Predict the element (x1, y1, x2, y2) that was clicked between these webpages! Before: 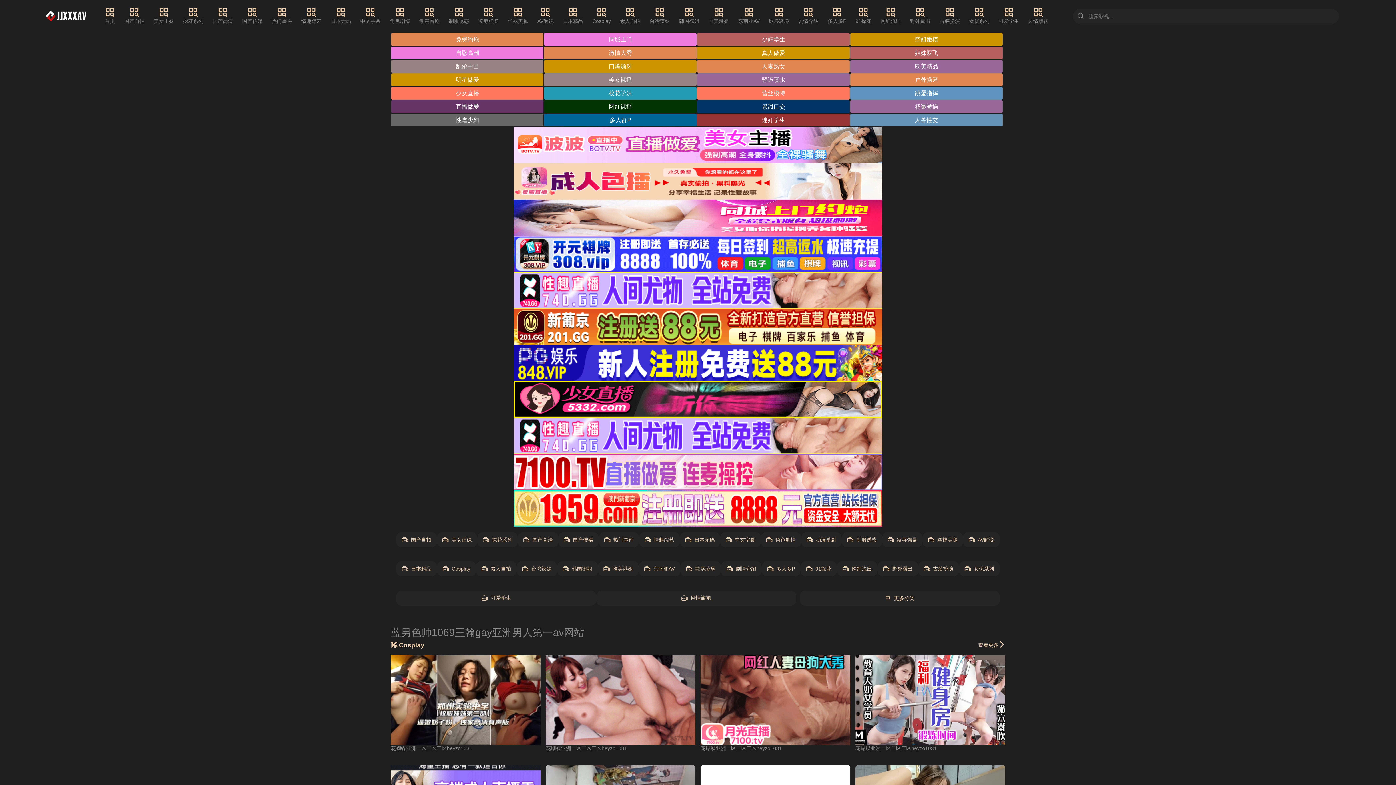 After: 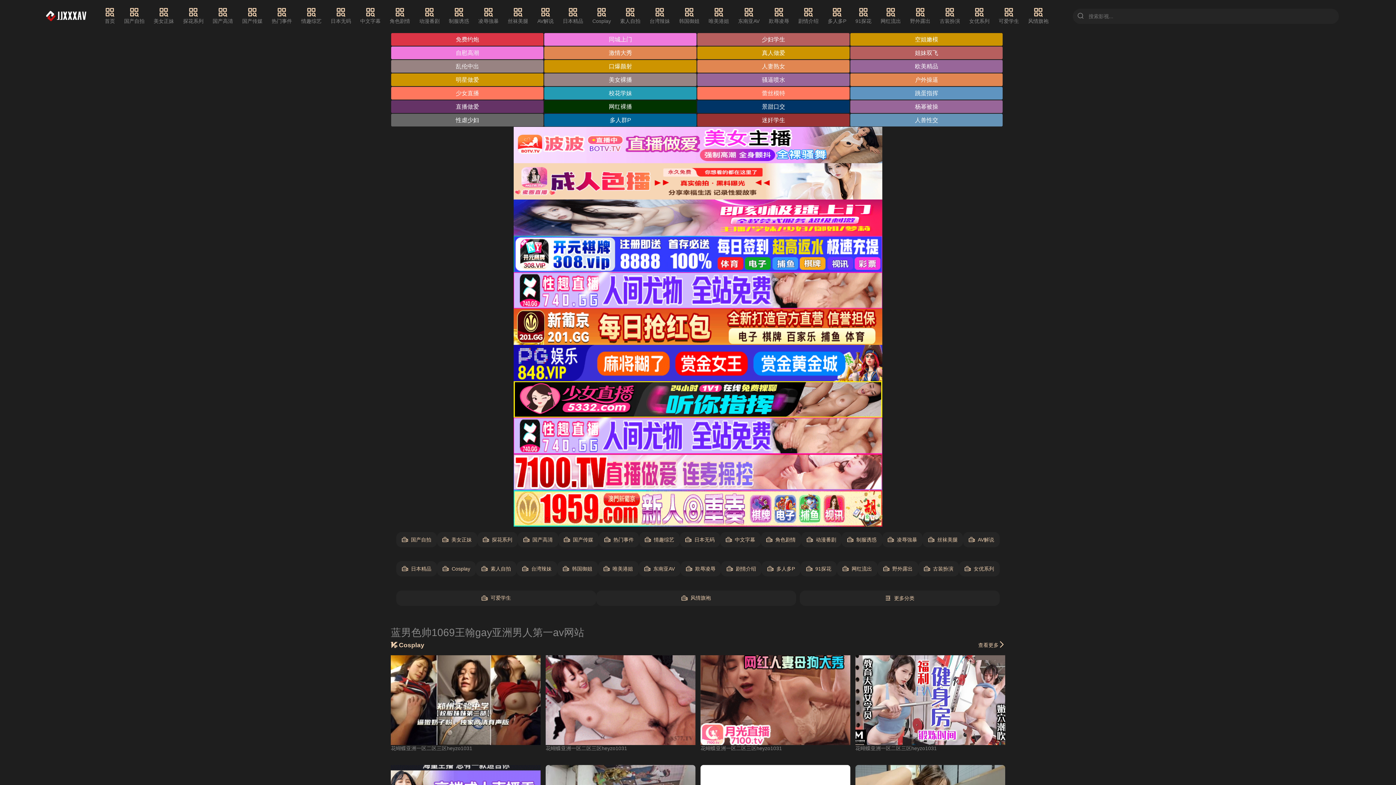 Action: label: 免费约炮 bbox: (391, 33, 543, 45)